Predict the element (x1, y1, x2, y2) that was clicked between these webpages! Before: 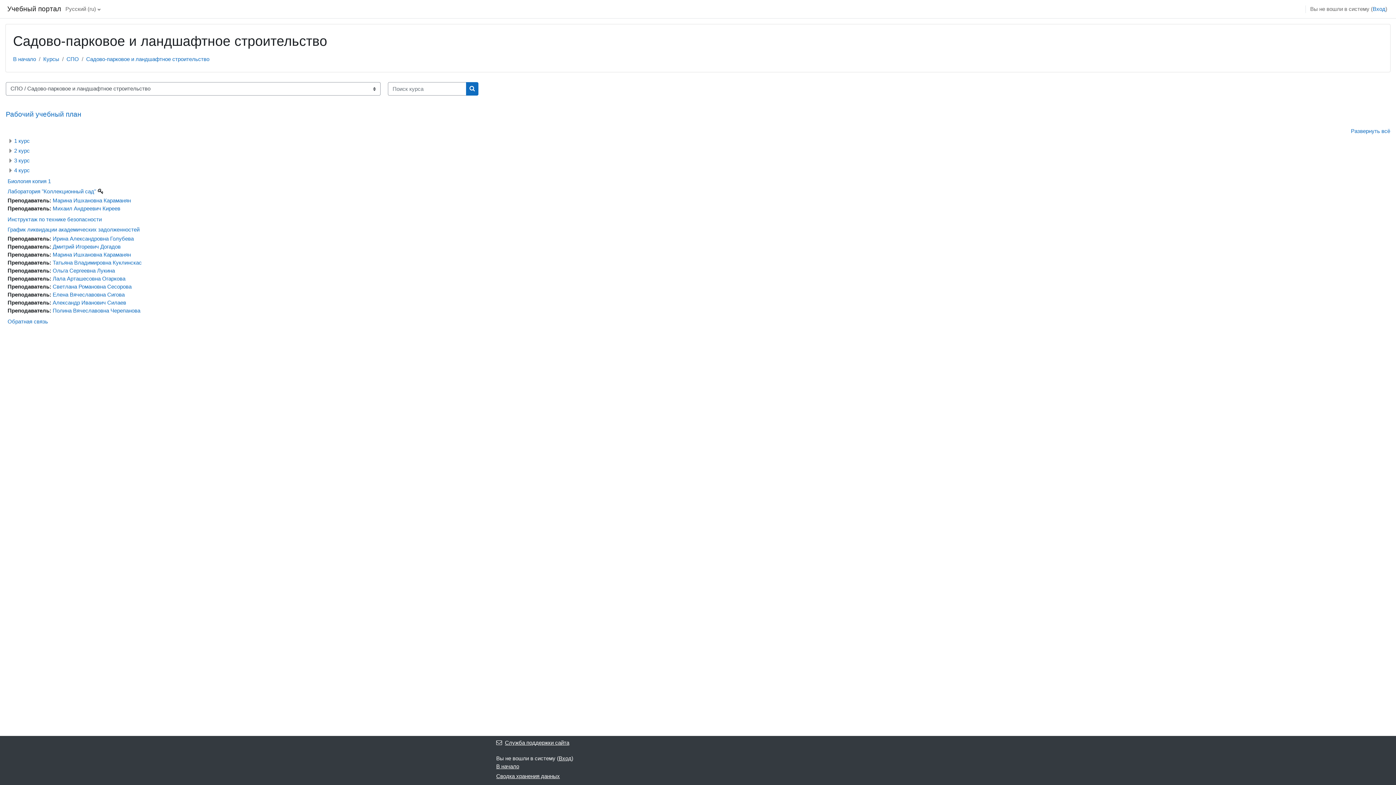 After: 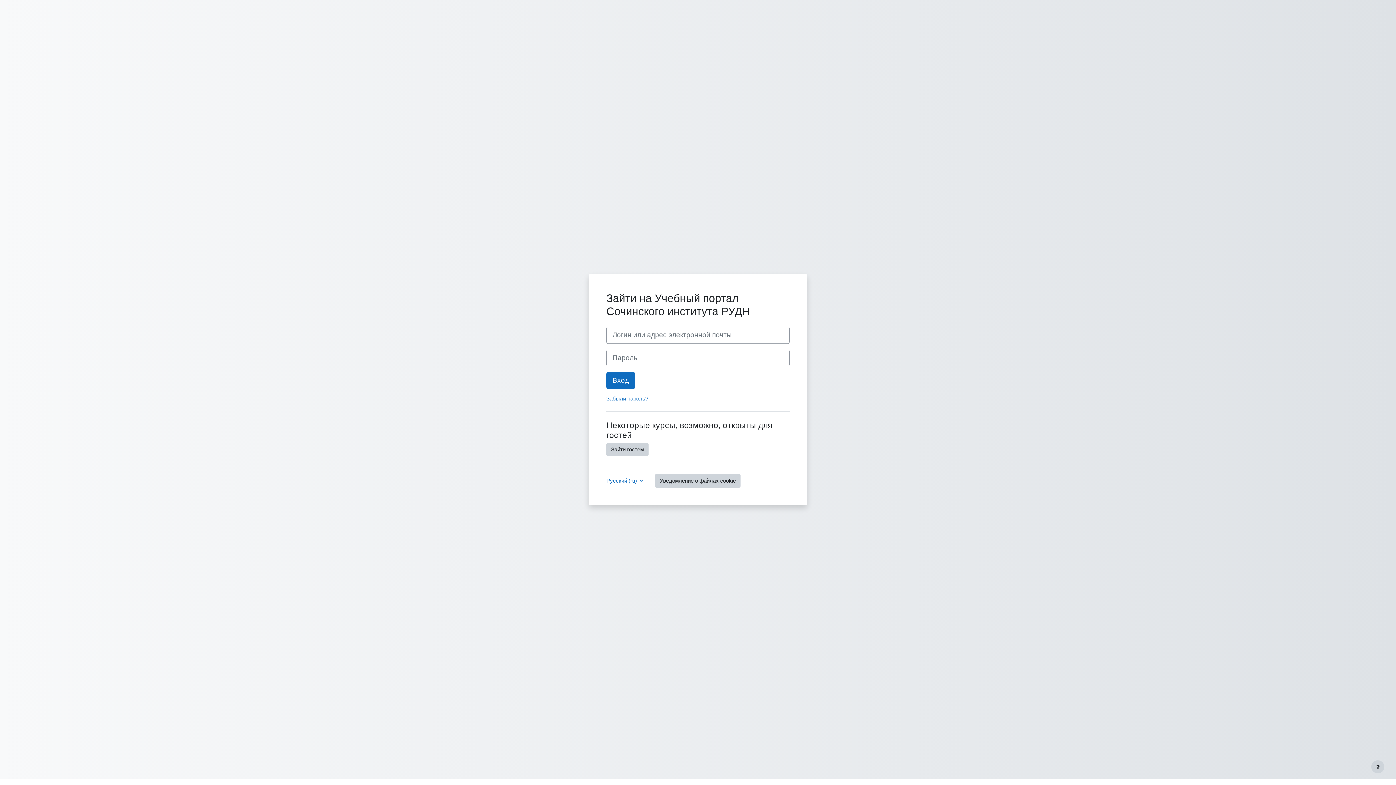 Action: label: Вход bbox: (1373, 5, 1385, 13)